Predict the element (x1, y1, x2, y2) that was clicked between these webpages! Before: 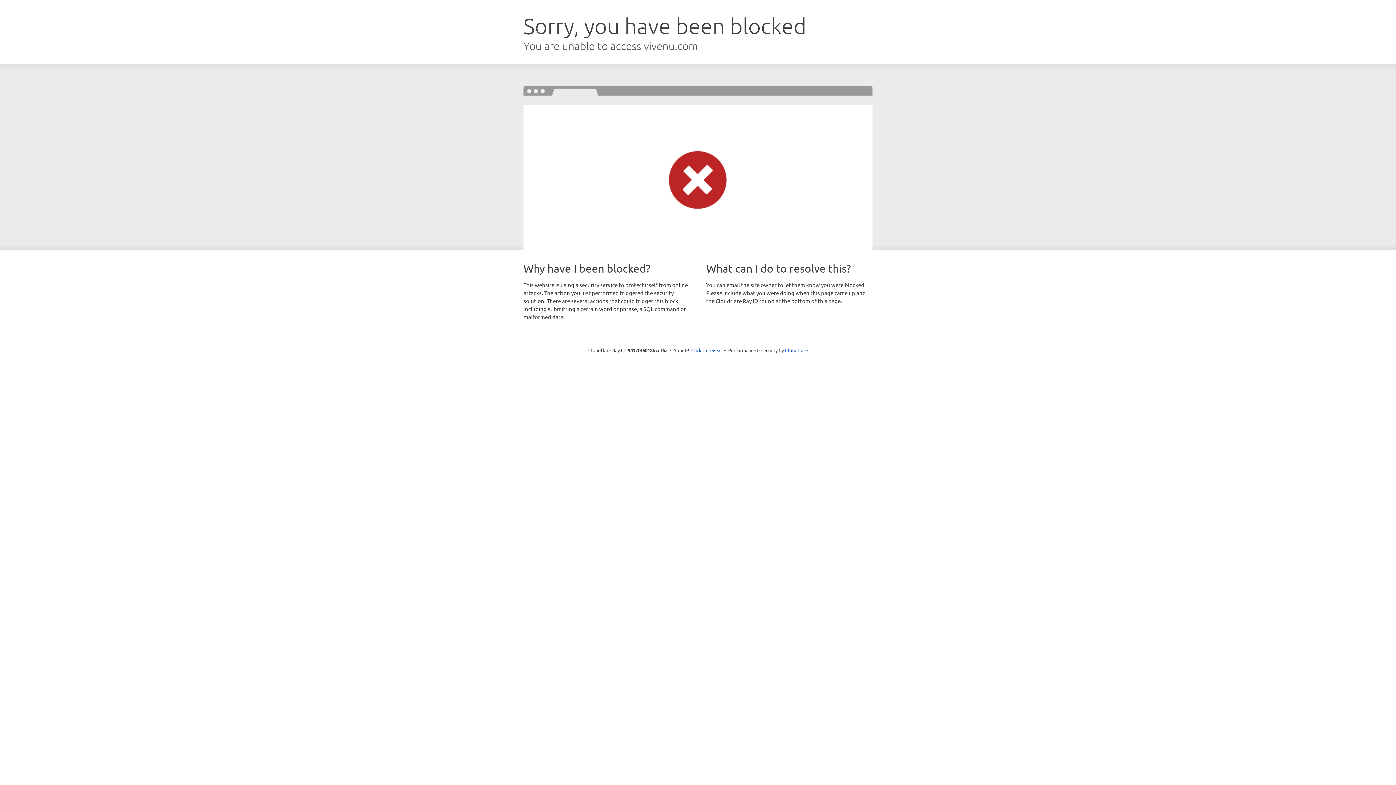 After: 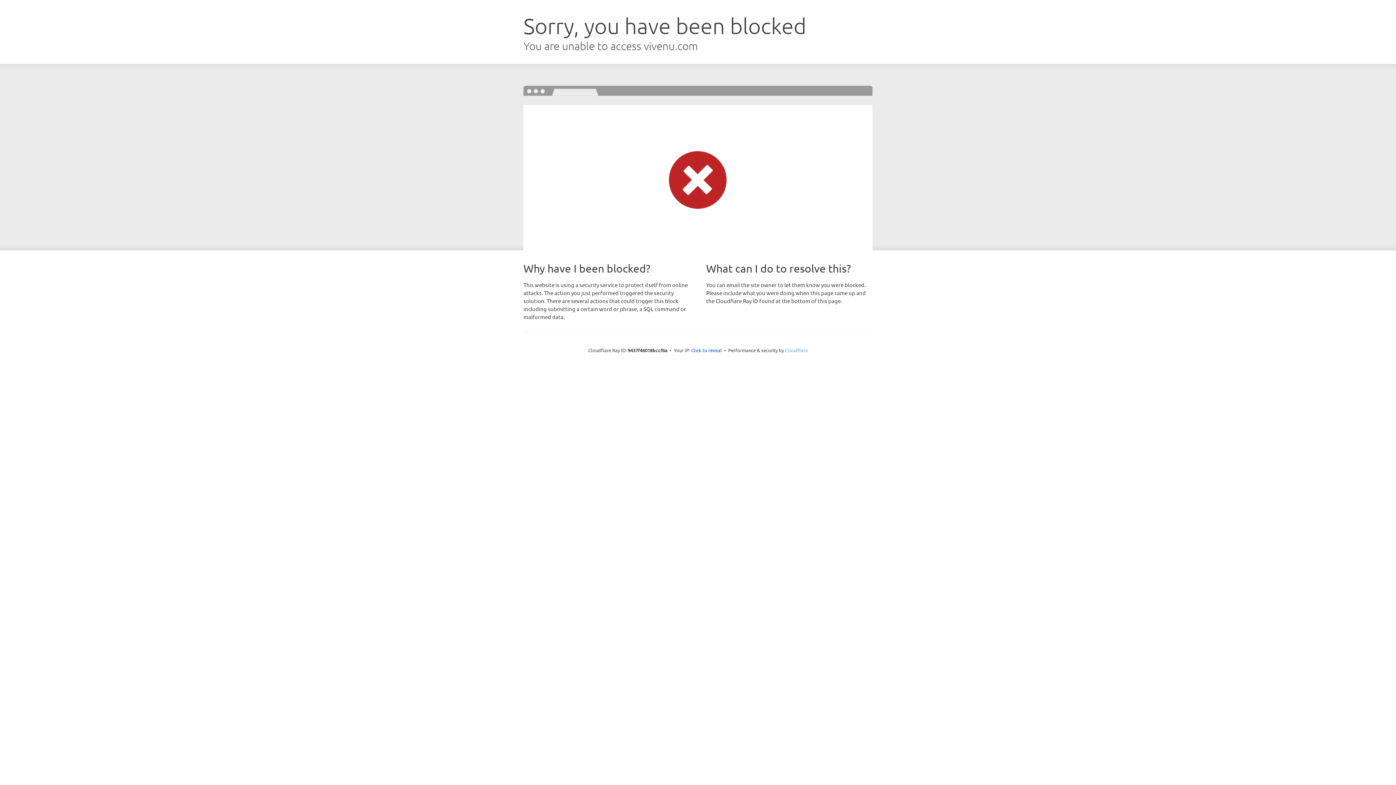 Action: label: Cloudflare bbox: (785, 347, 808, 353)